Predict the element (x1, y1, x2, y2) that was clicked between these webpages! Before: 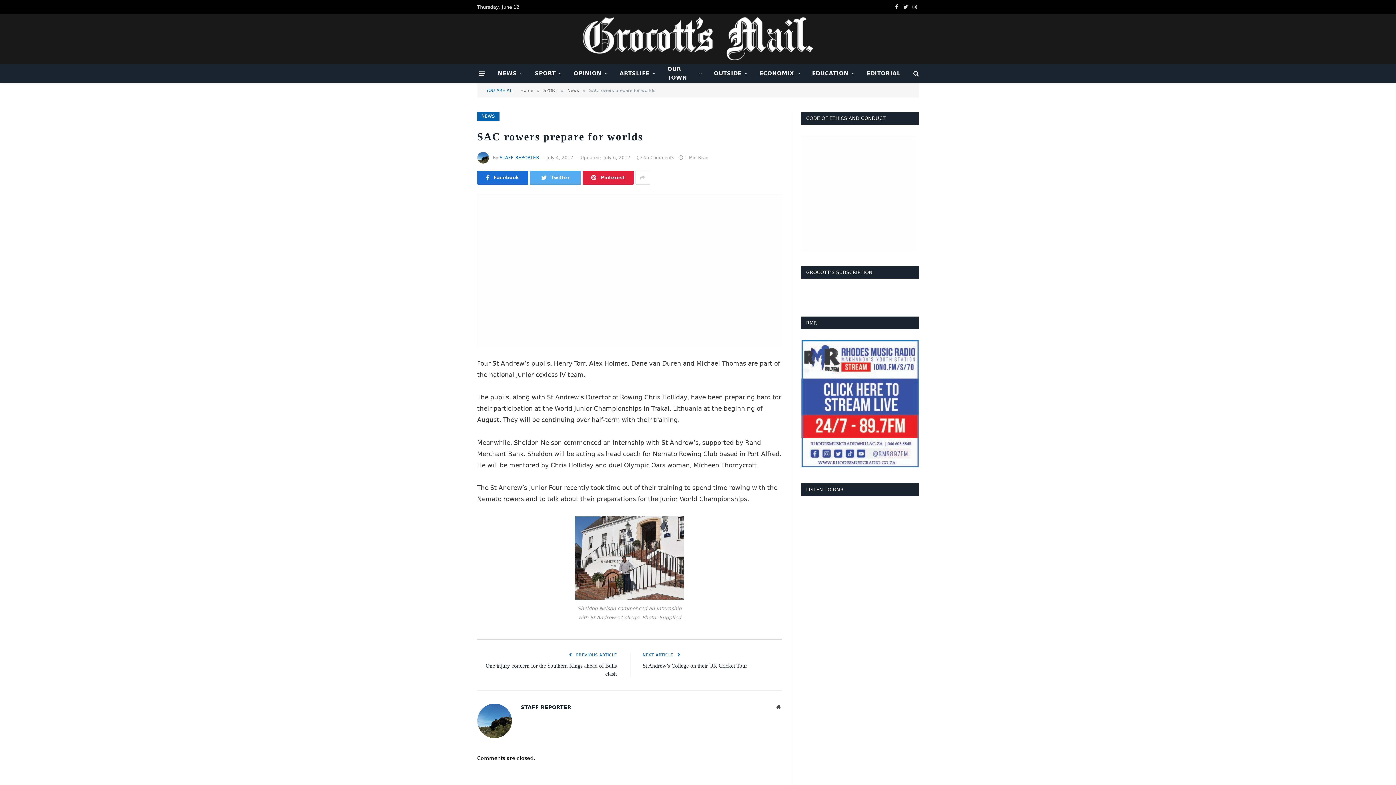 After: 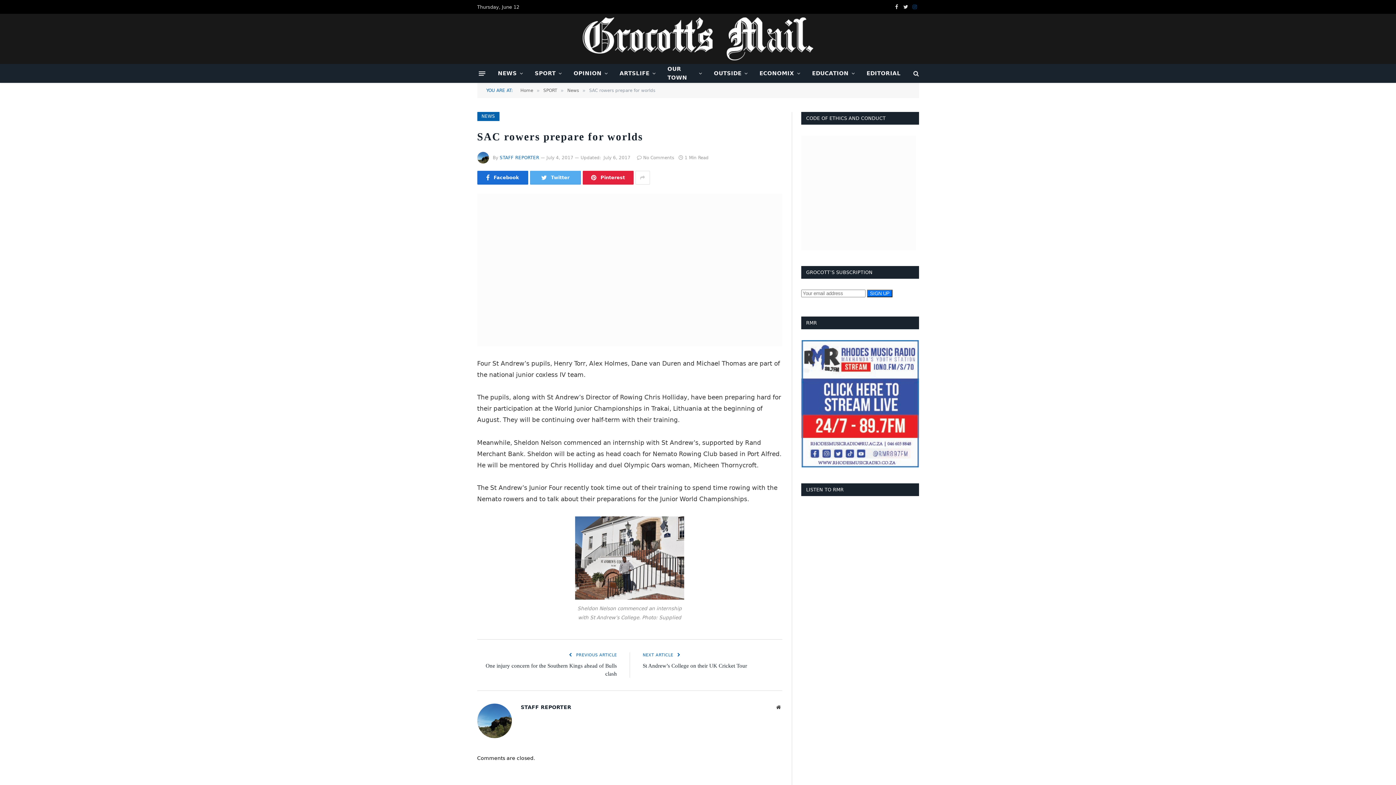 Action: bbox: (910, 0, 919, 13) label: Instagram